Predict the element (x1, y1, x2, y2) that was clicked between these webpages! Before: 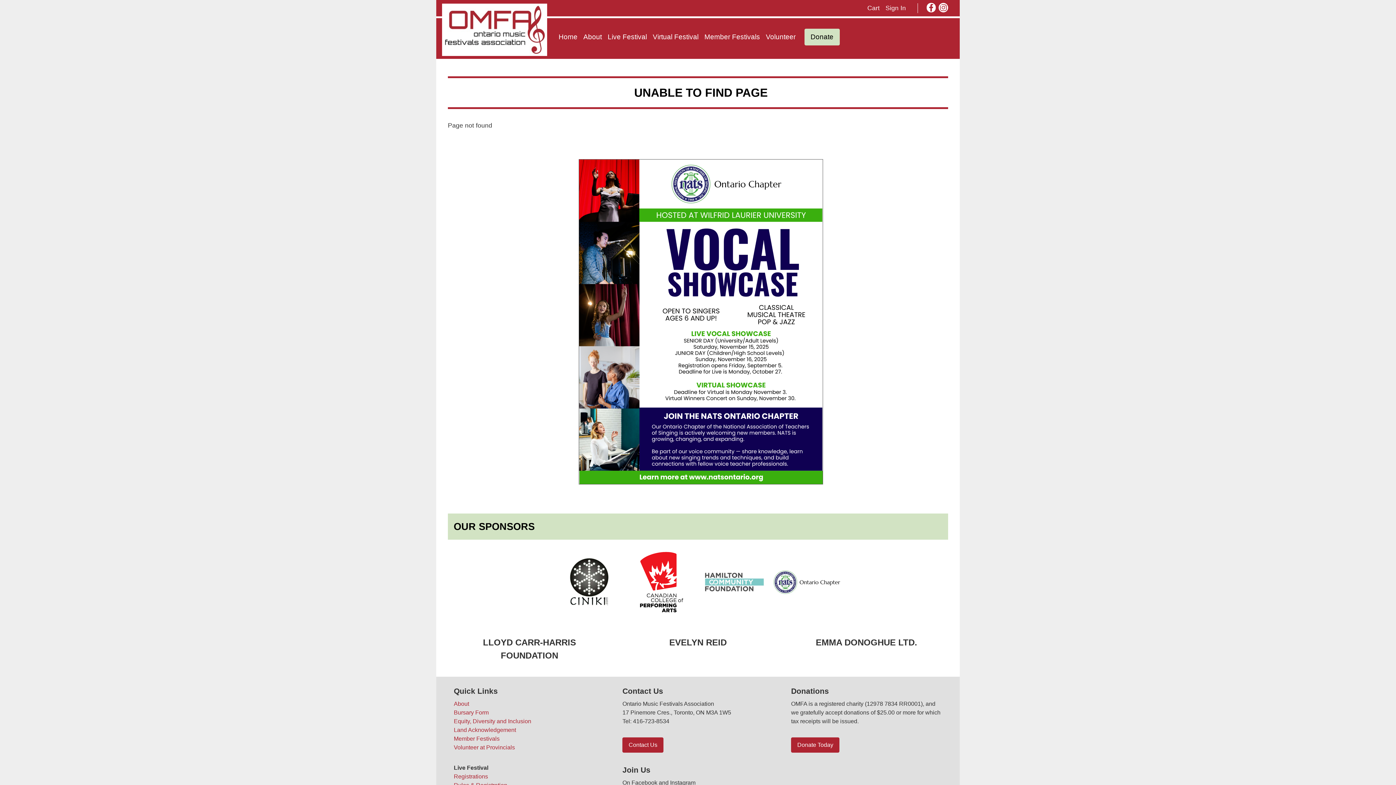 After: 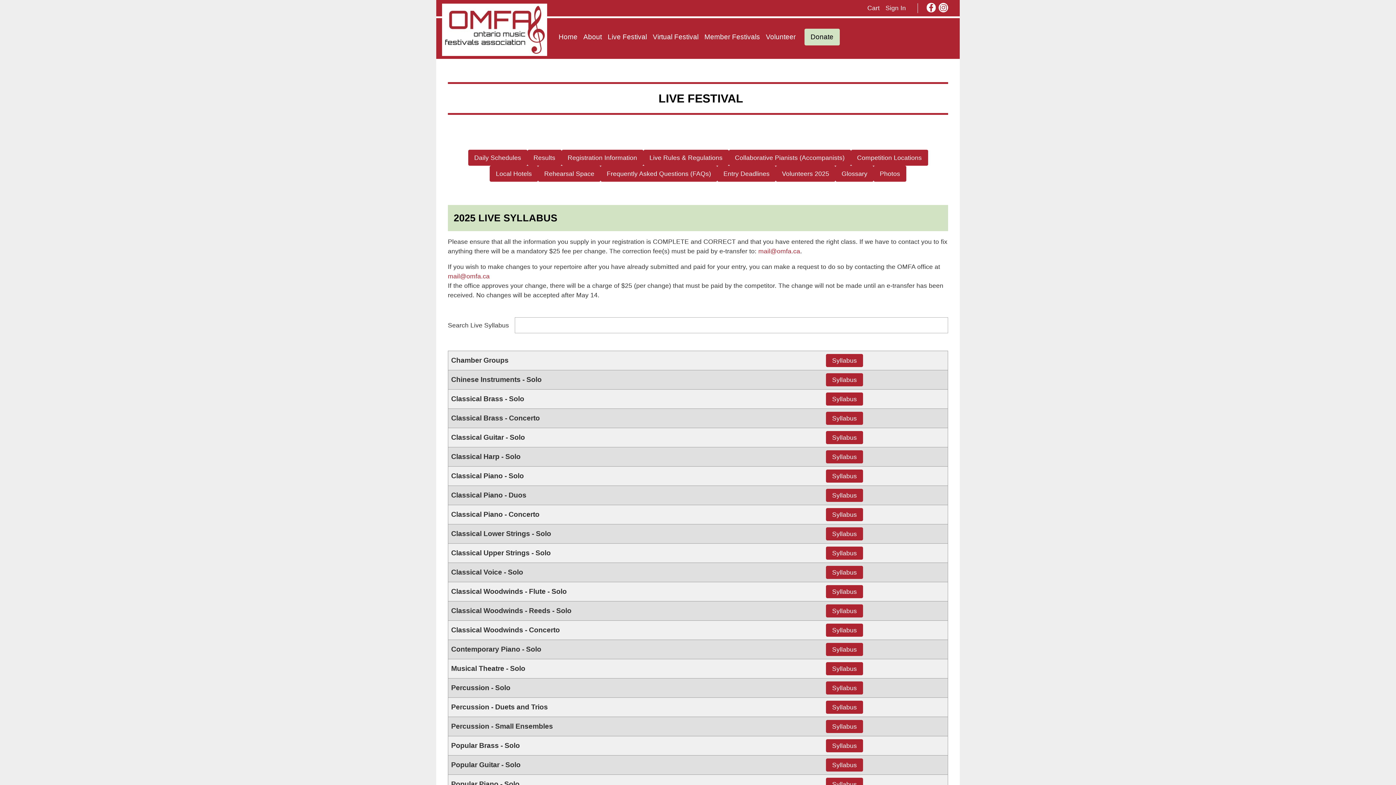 Action: label: Live Festival bbox: (604, 30, 650, 43)